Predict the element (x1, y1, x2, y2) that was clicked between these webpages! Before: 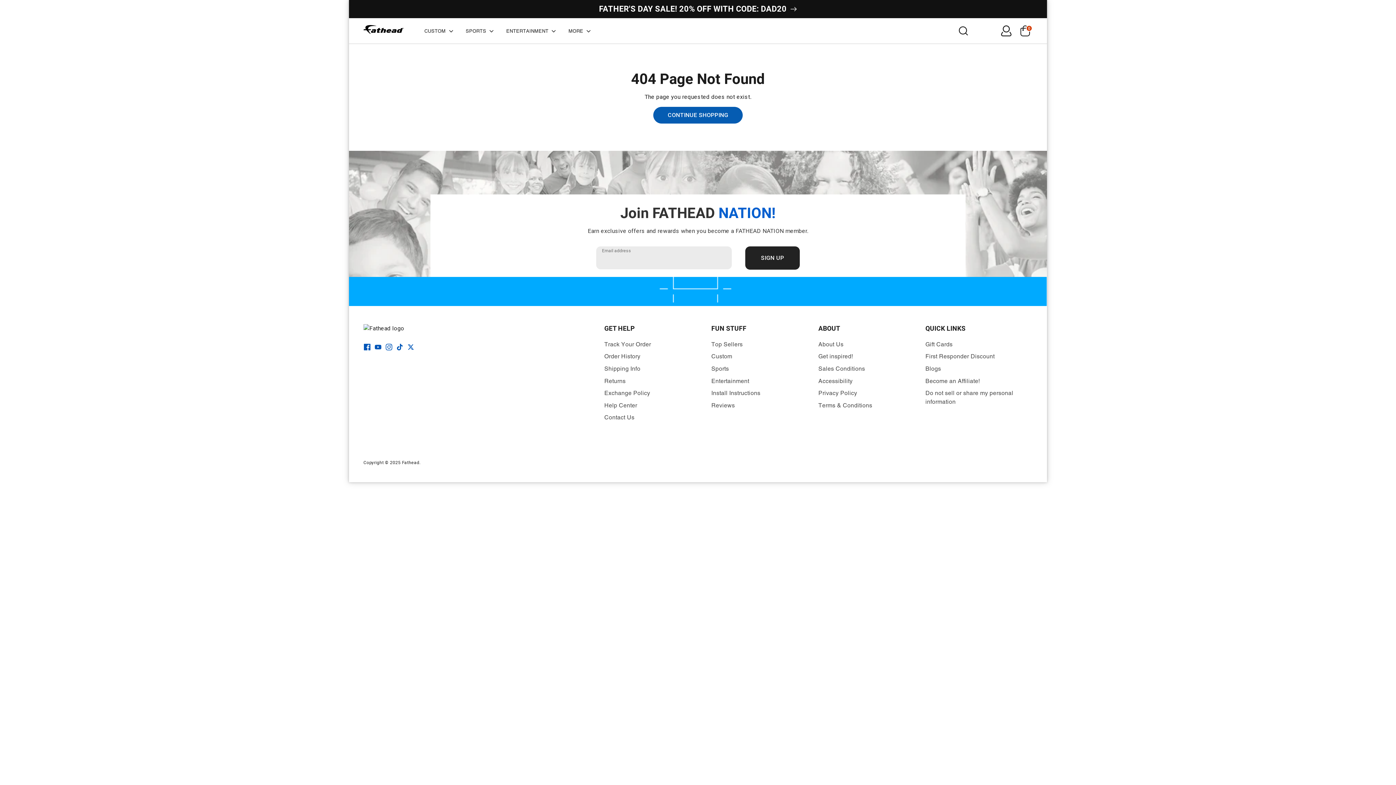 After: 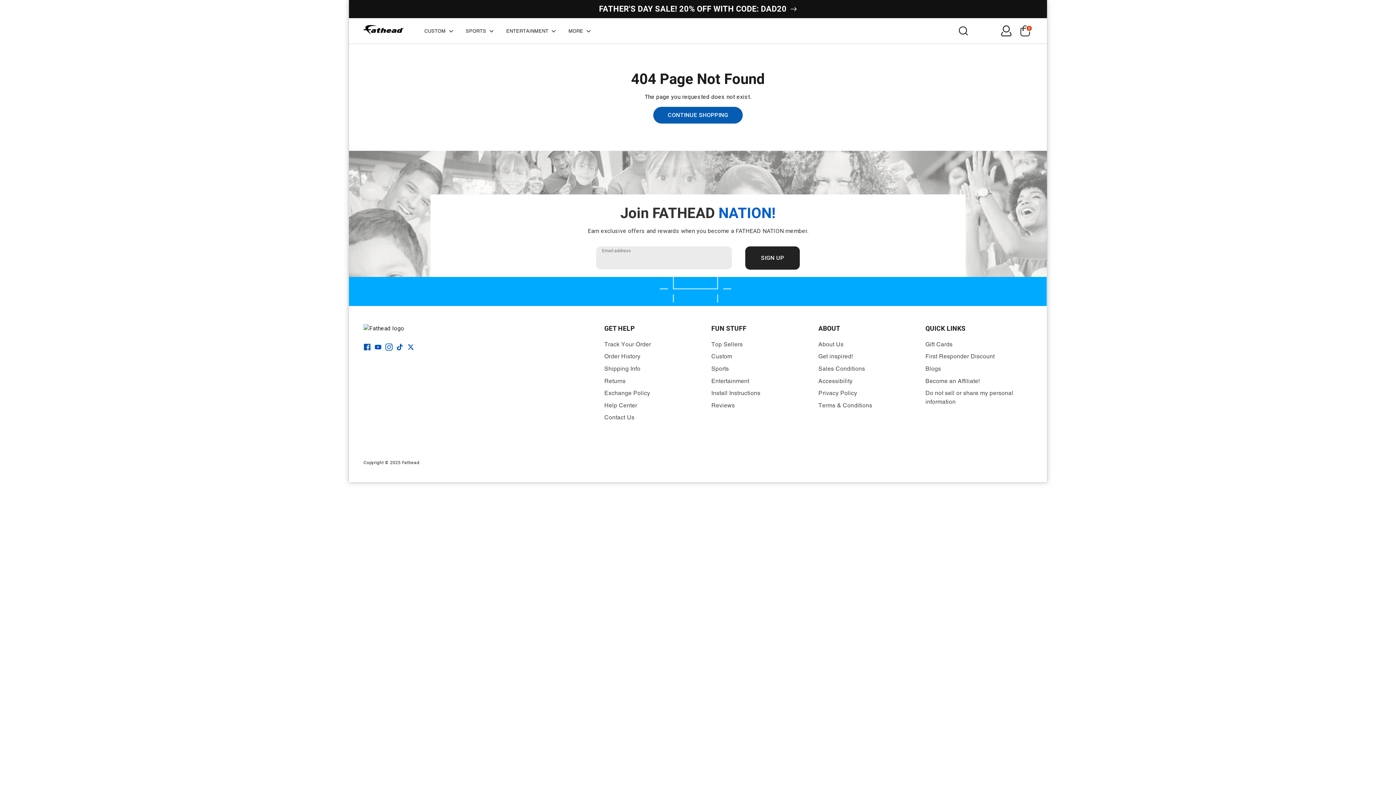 Action: bbox: (385, 344, 392, 350) label: Instagram